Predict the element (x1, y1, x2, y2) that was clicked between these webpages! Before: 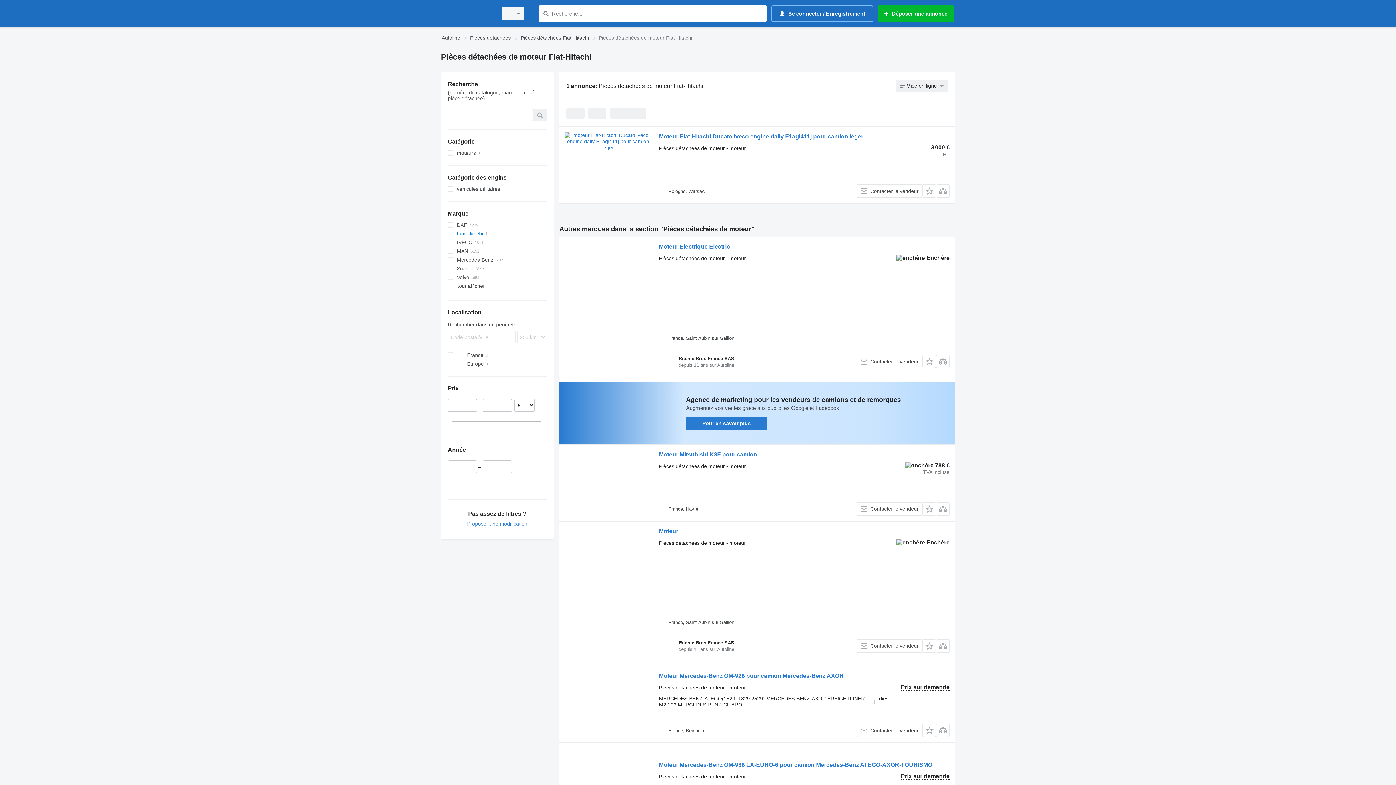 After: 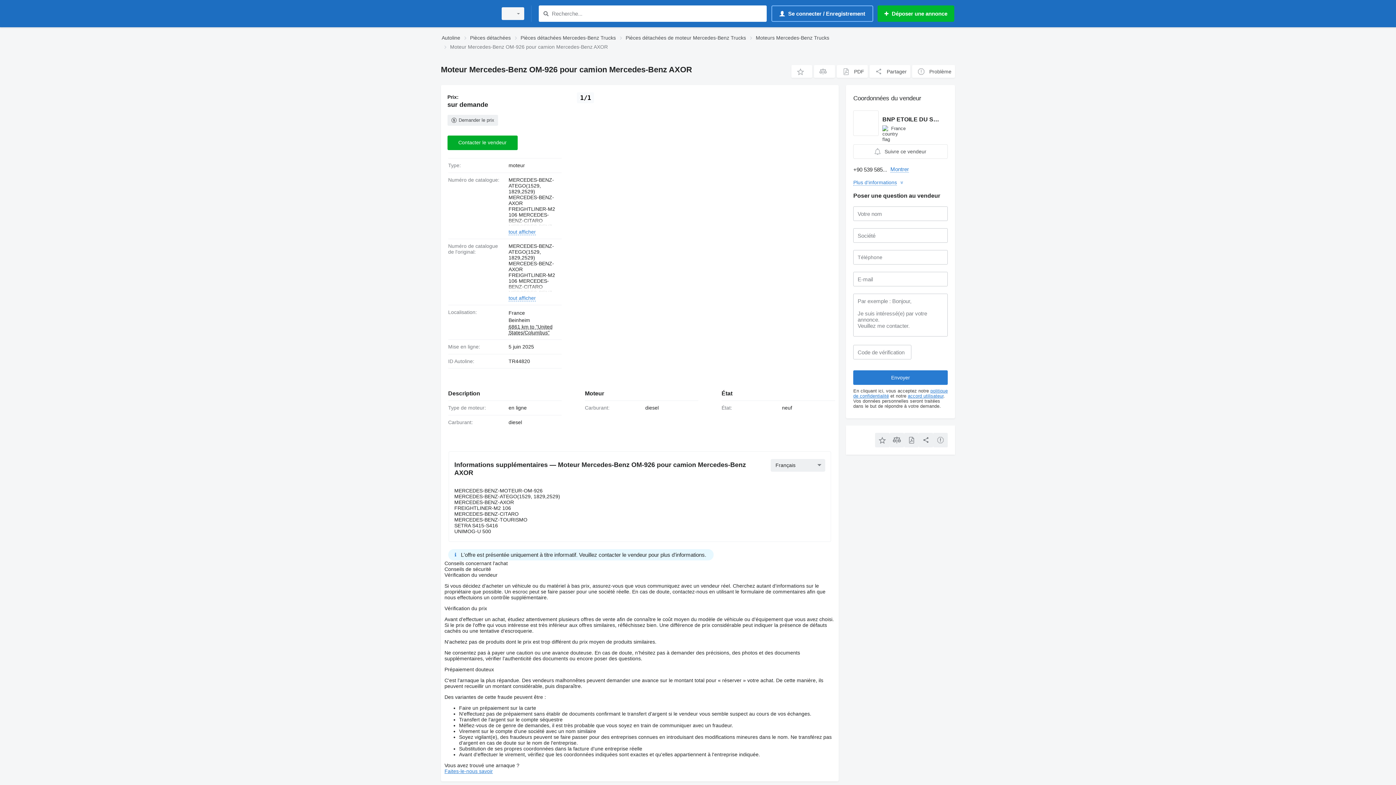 Action: label: Moteur Mercedes-Benz OM-926 pour camion Mercedes-Benz AXOR bbox: (659, 673, 843, 681)